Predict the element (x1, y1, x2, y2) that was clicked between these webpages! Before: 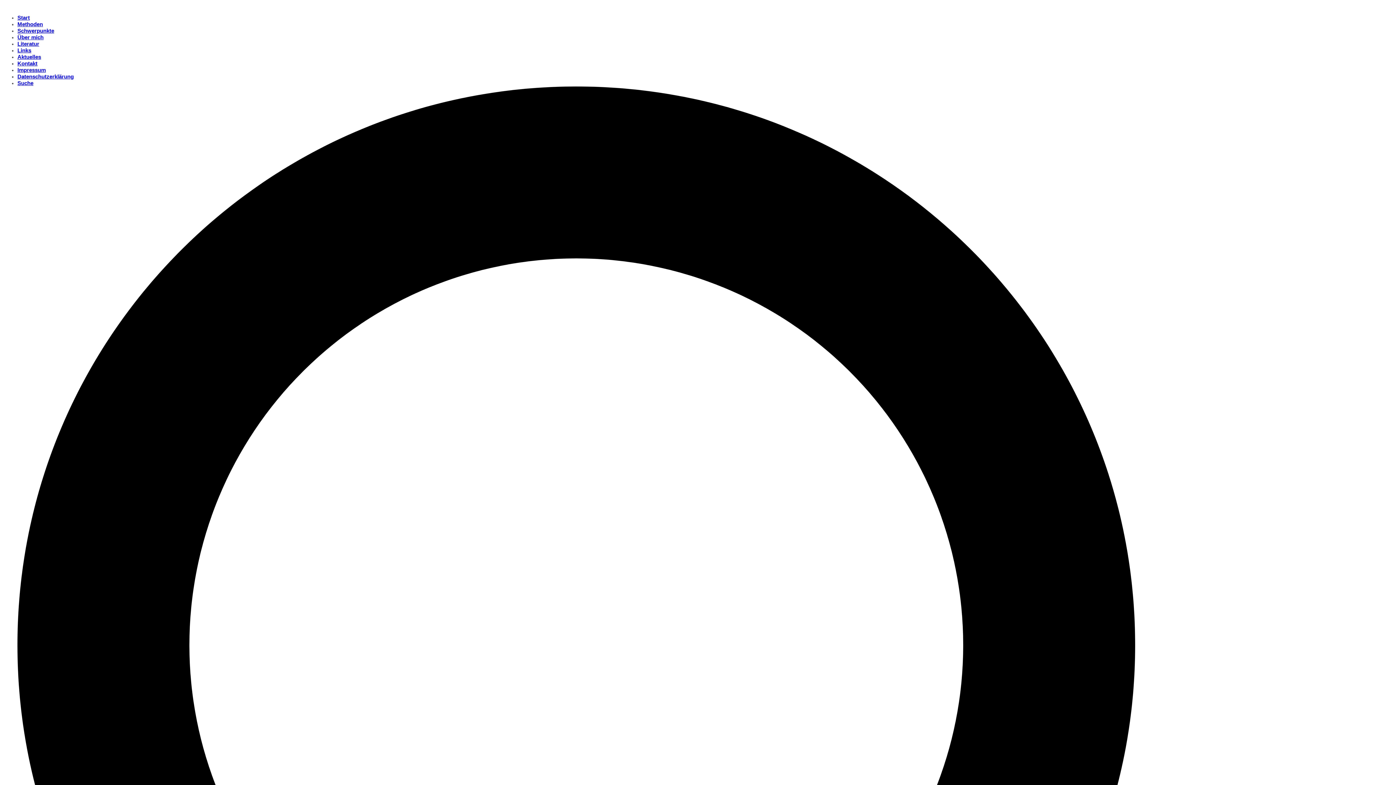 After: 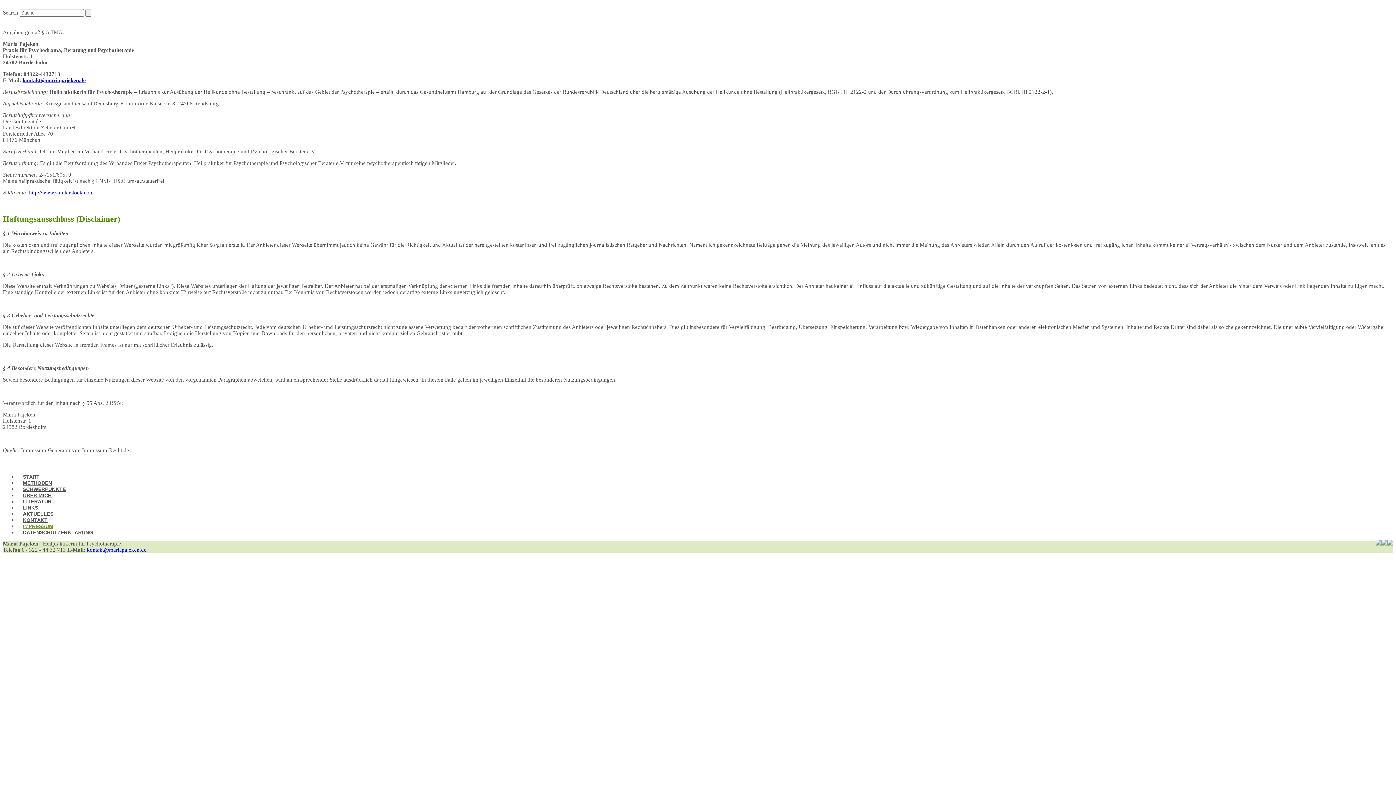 Action: bbox: (17, 67, 45, 73) label: Impressum